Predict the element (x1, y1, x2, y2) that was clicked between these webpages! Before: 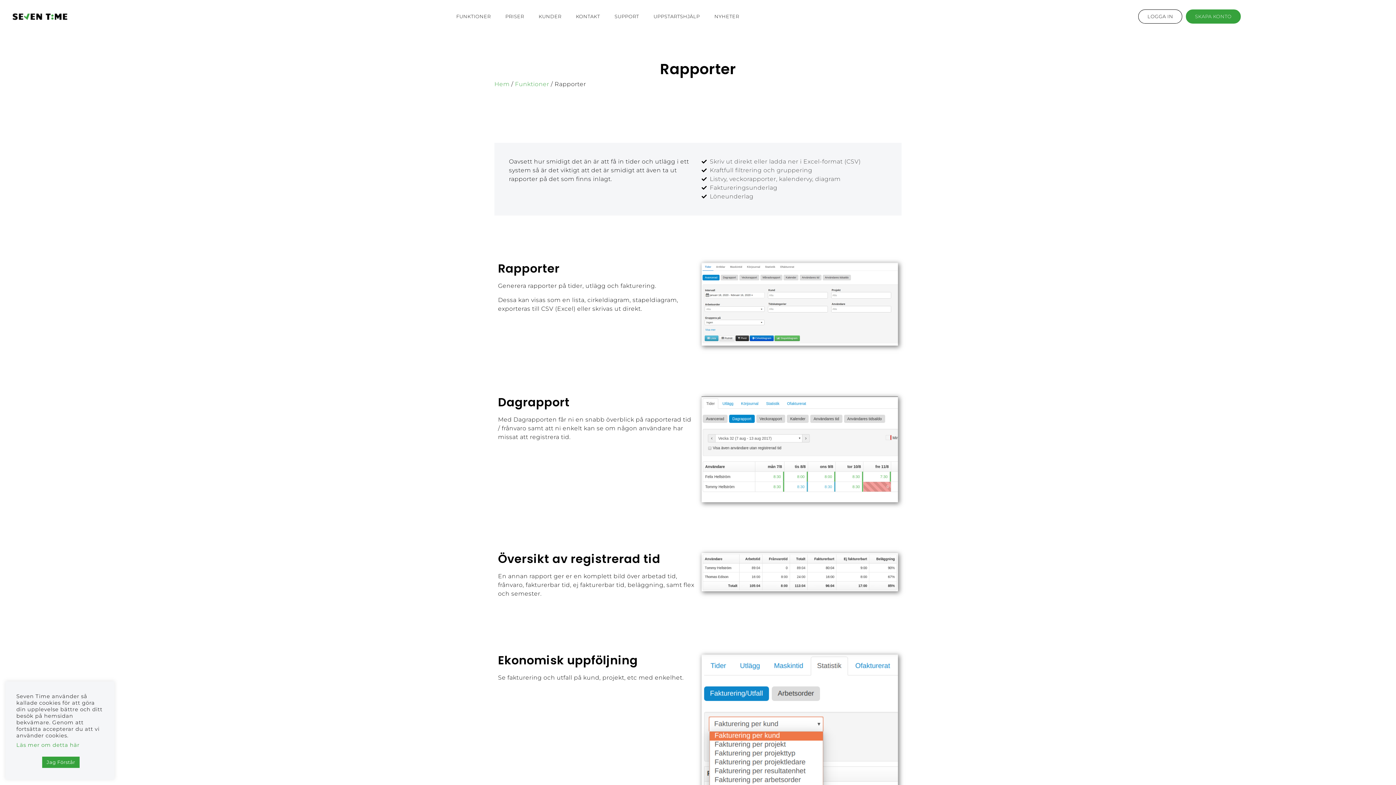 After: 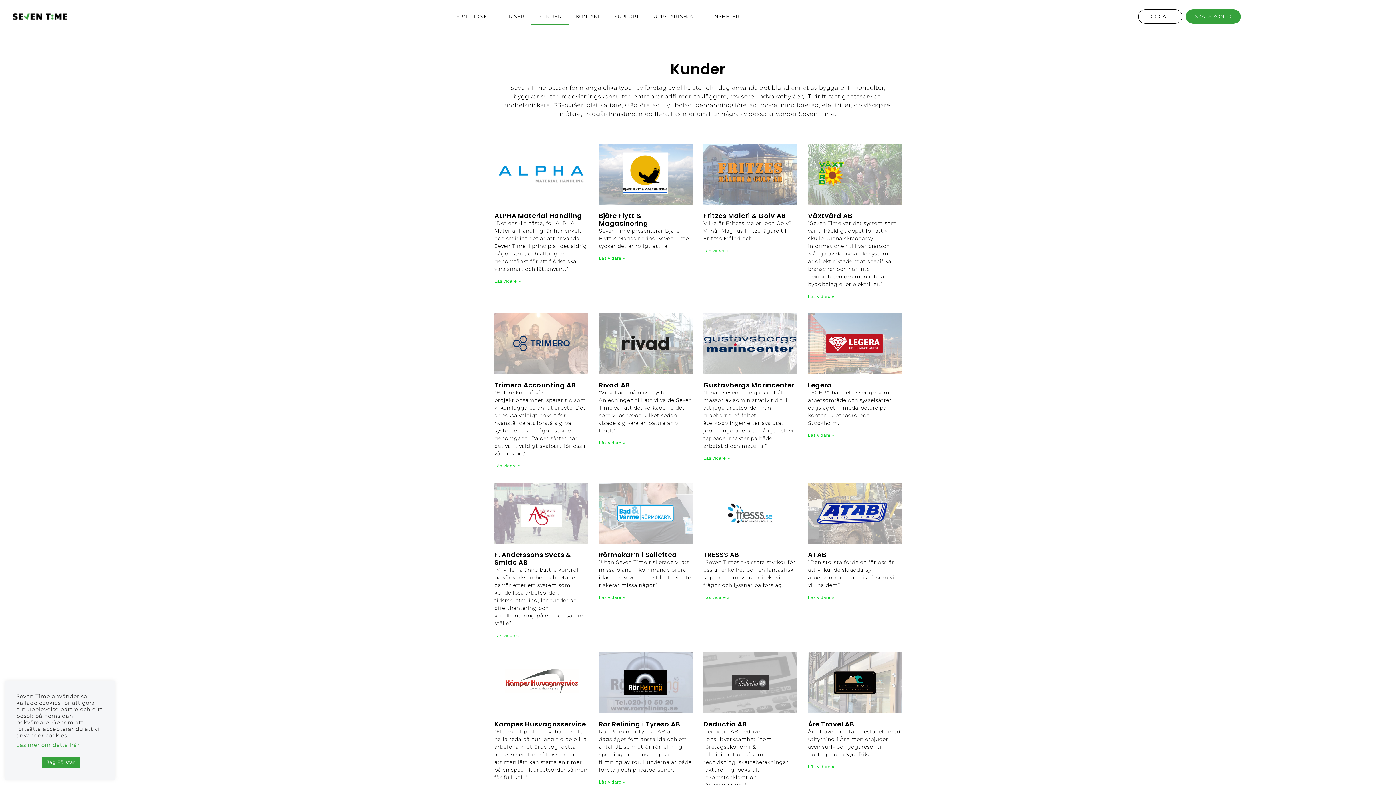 Action: label: KUNDER bbox: (531, 8, 568, 24)